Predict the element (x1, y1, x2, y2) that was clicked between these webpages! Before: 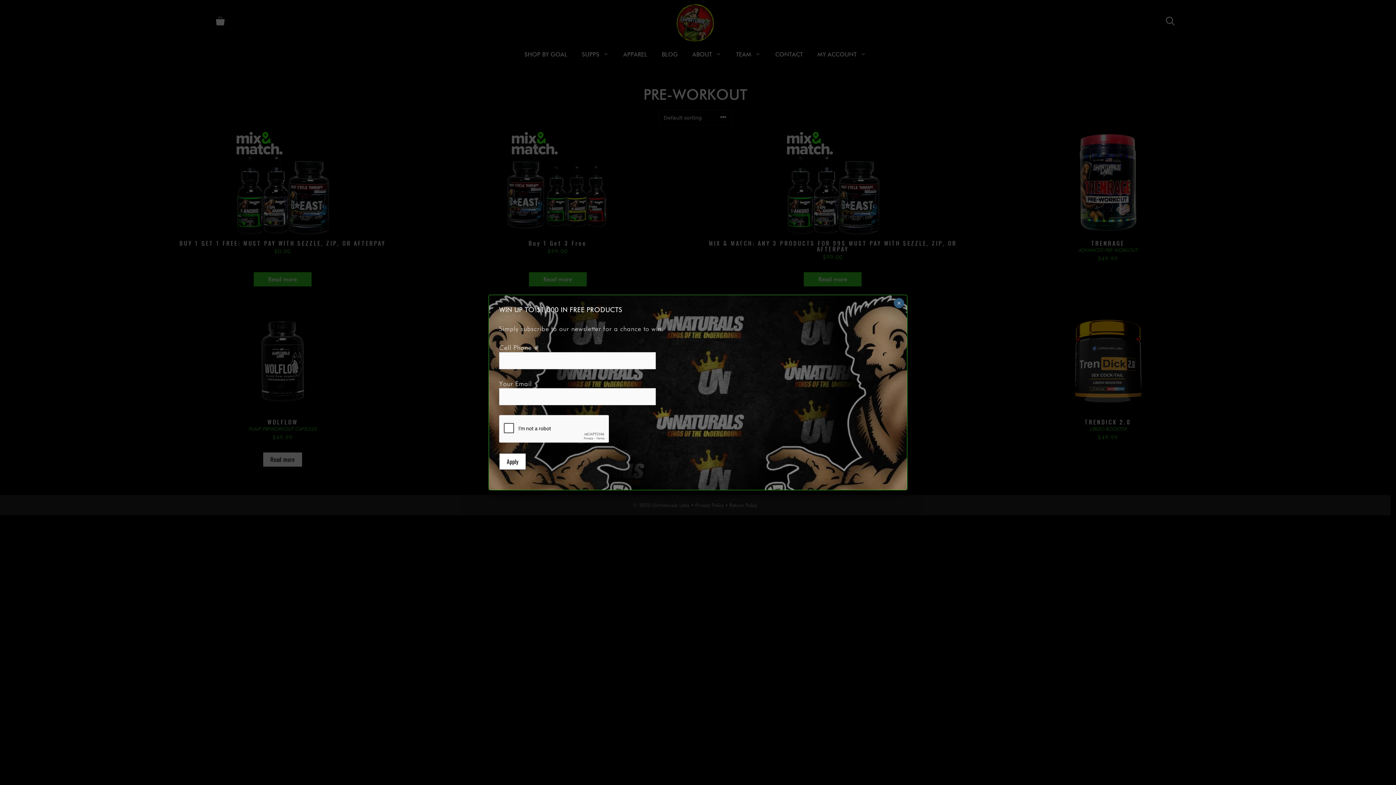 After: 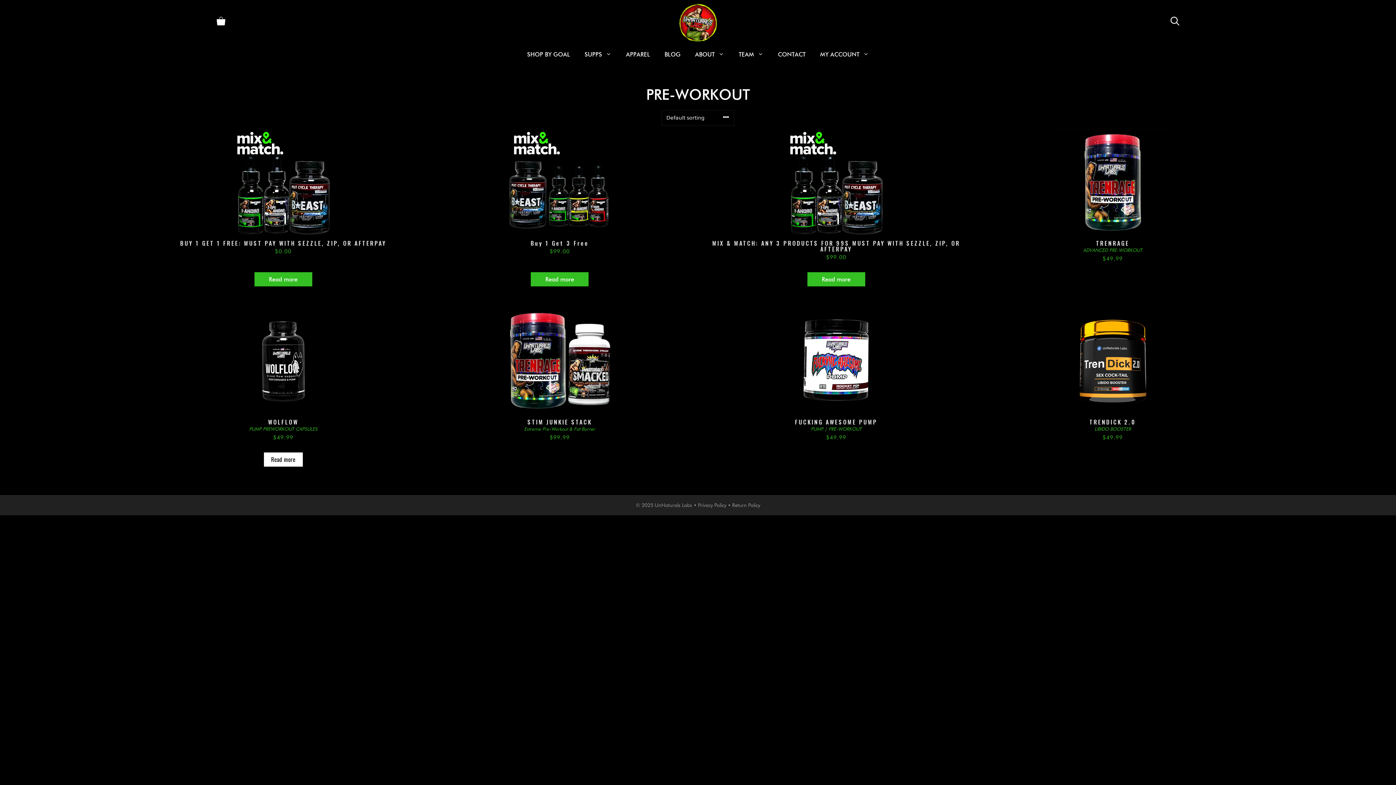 Action: bbox: (894, 298, 904, 308) label: Close